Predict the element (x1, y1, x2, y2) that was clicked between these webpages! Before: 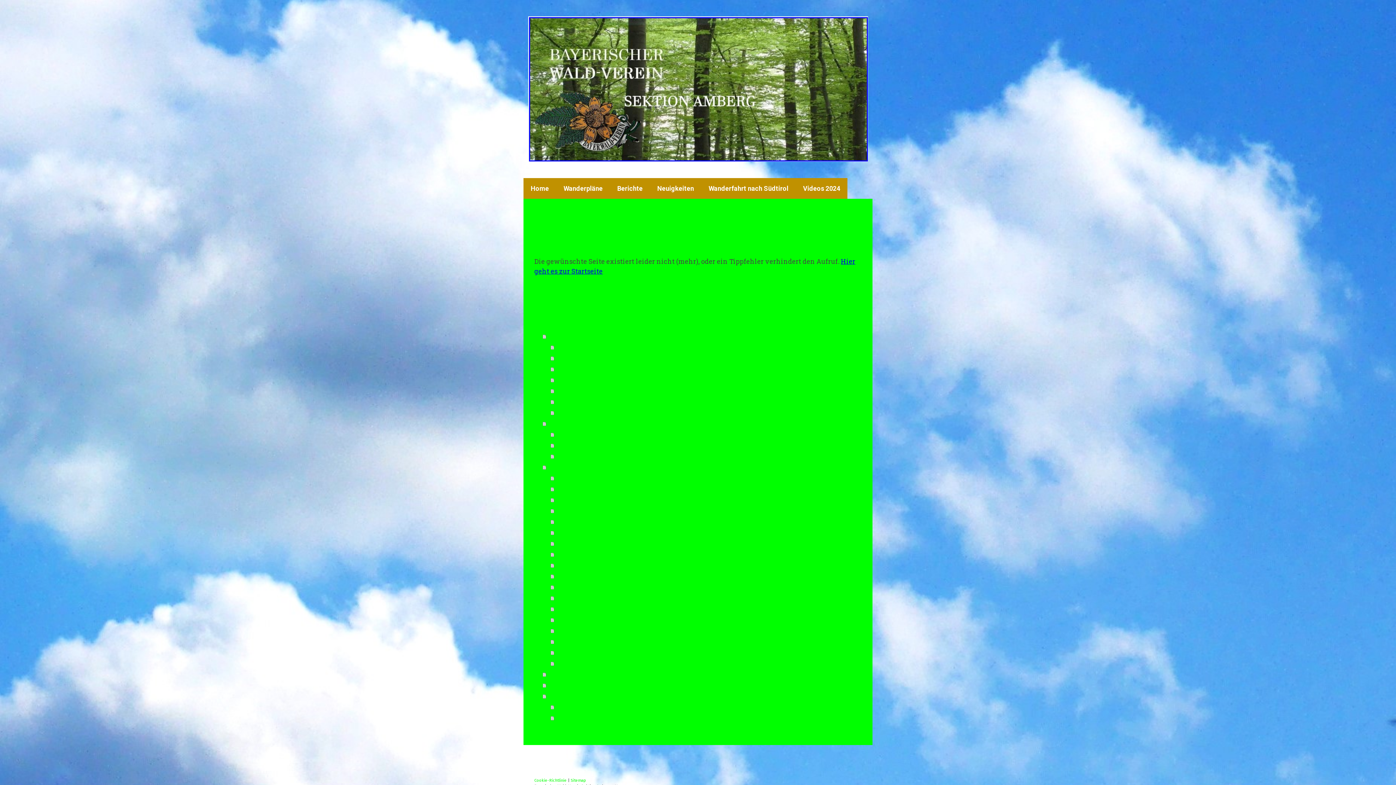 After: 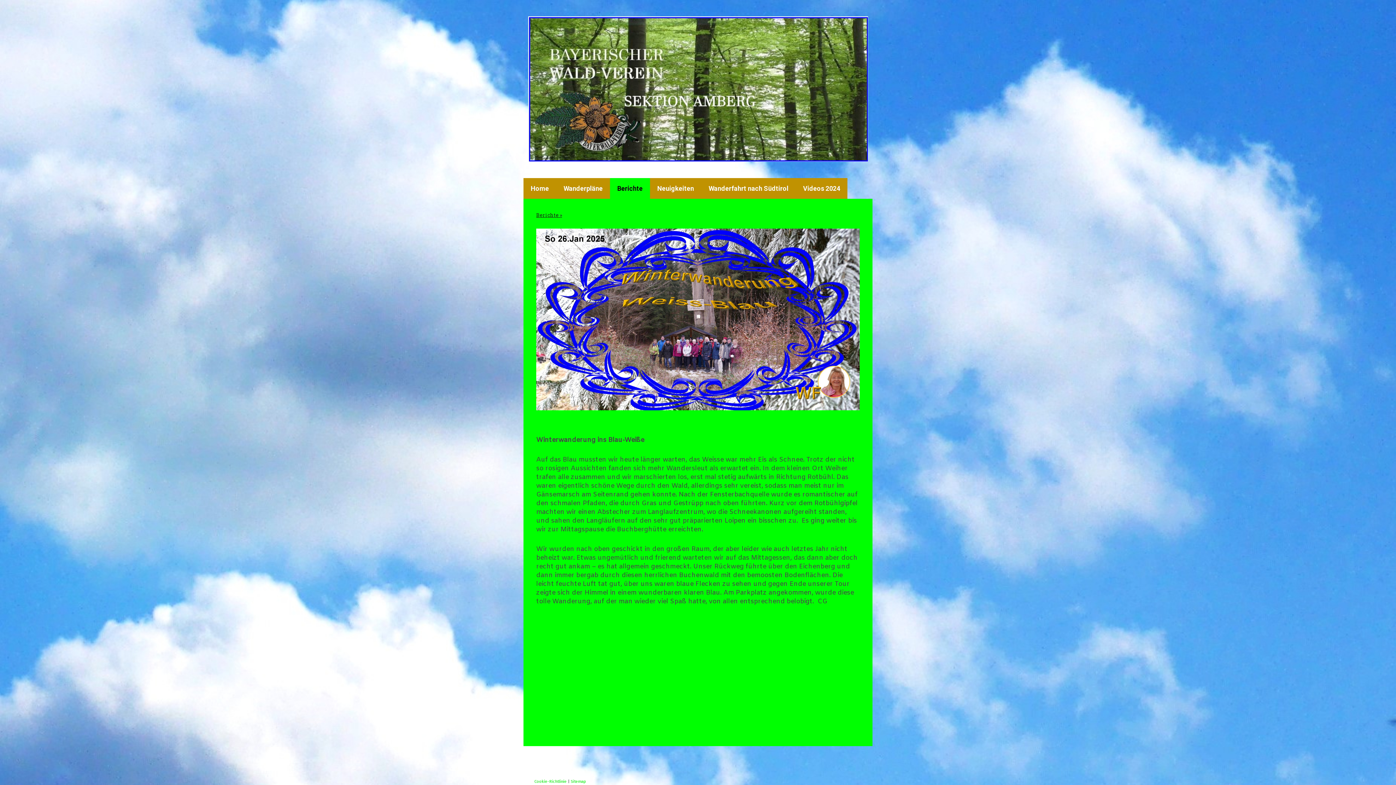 Action: label: So 26.Jan 25 bbox: (550, 625, 861, 636)